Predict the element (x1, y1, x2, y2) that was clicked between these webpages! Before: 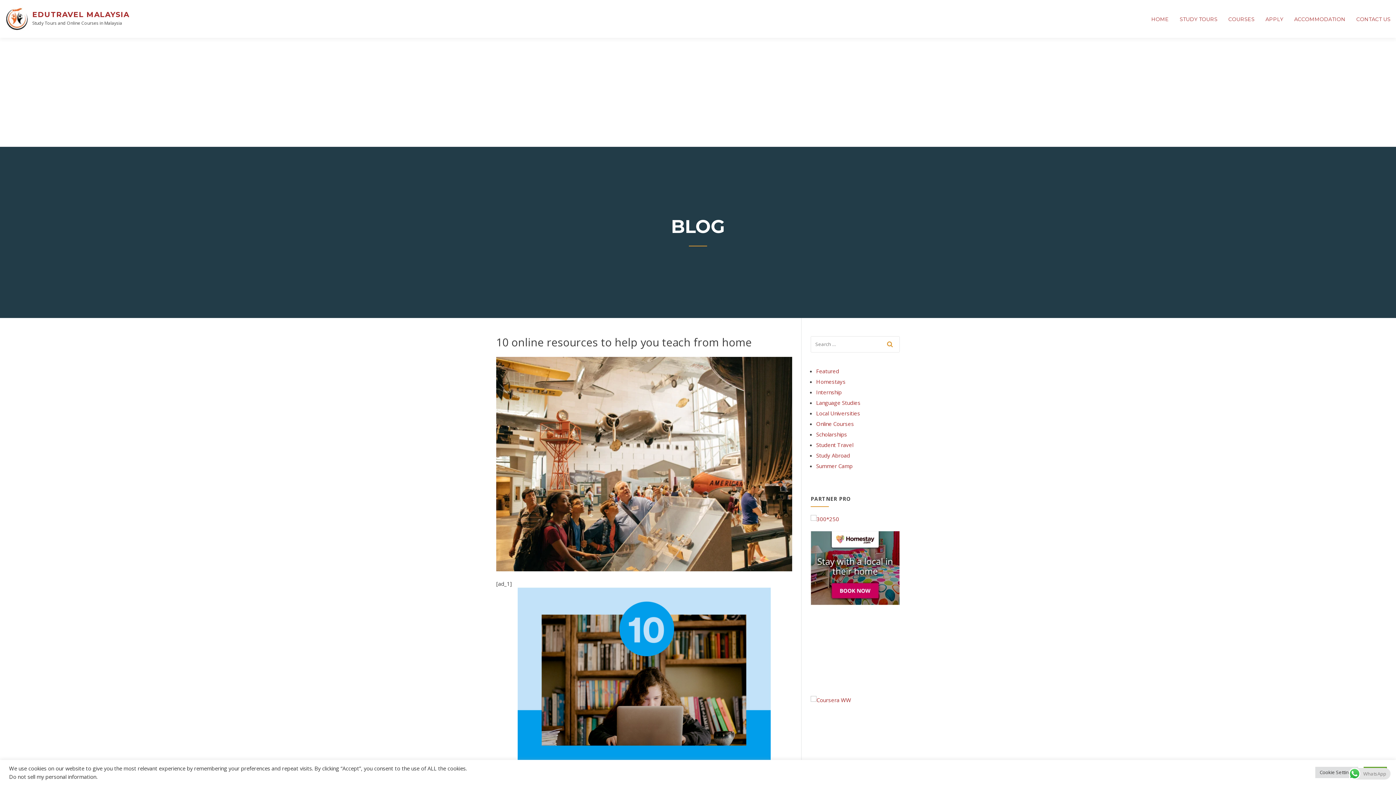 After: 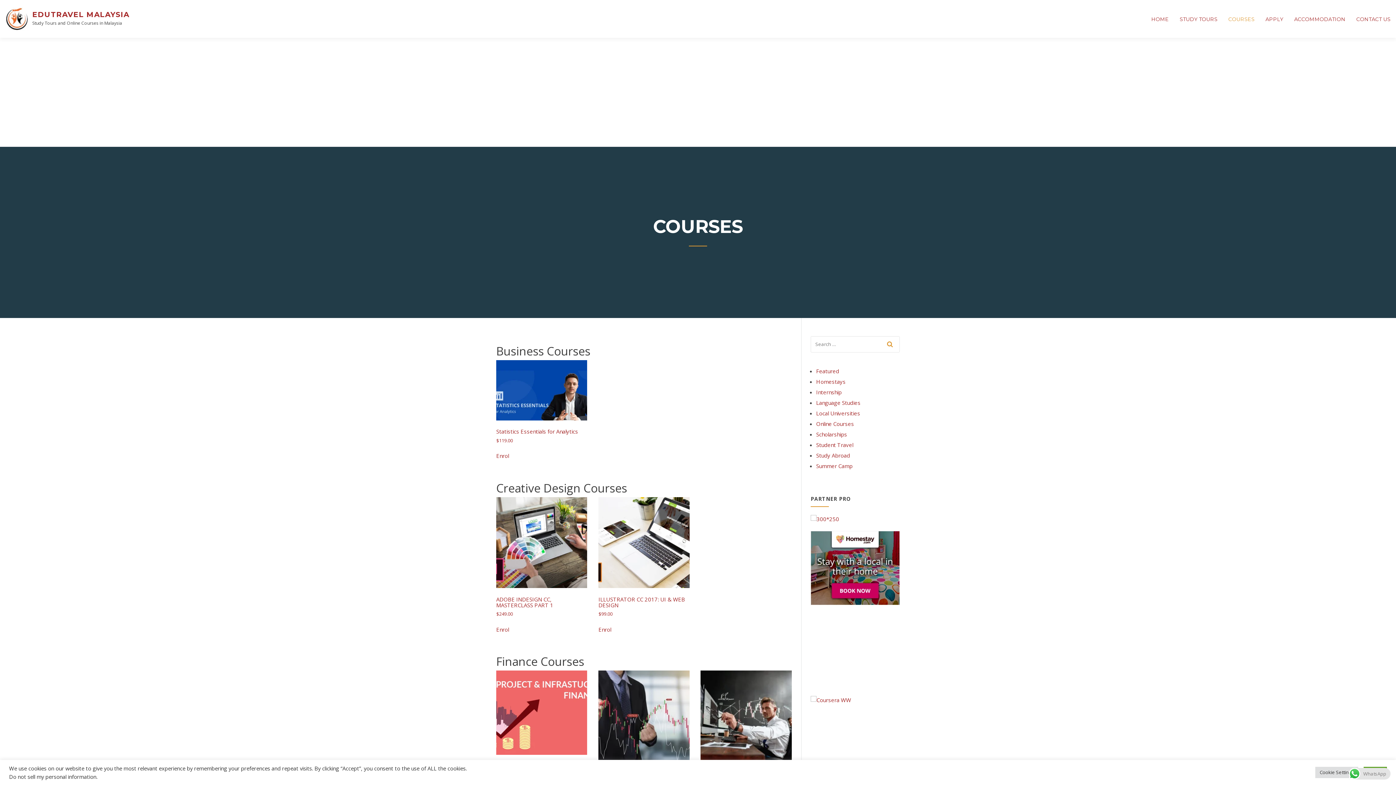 Action: bbox: (1223, 10, 1260, 37) label: COURSES